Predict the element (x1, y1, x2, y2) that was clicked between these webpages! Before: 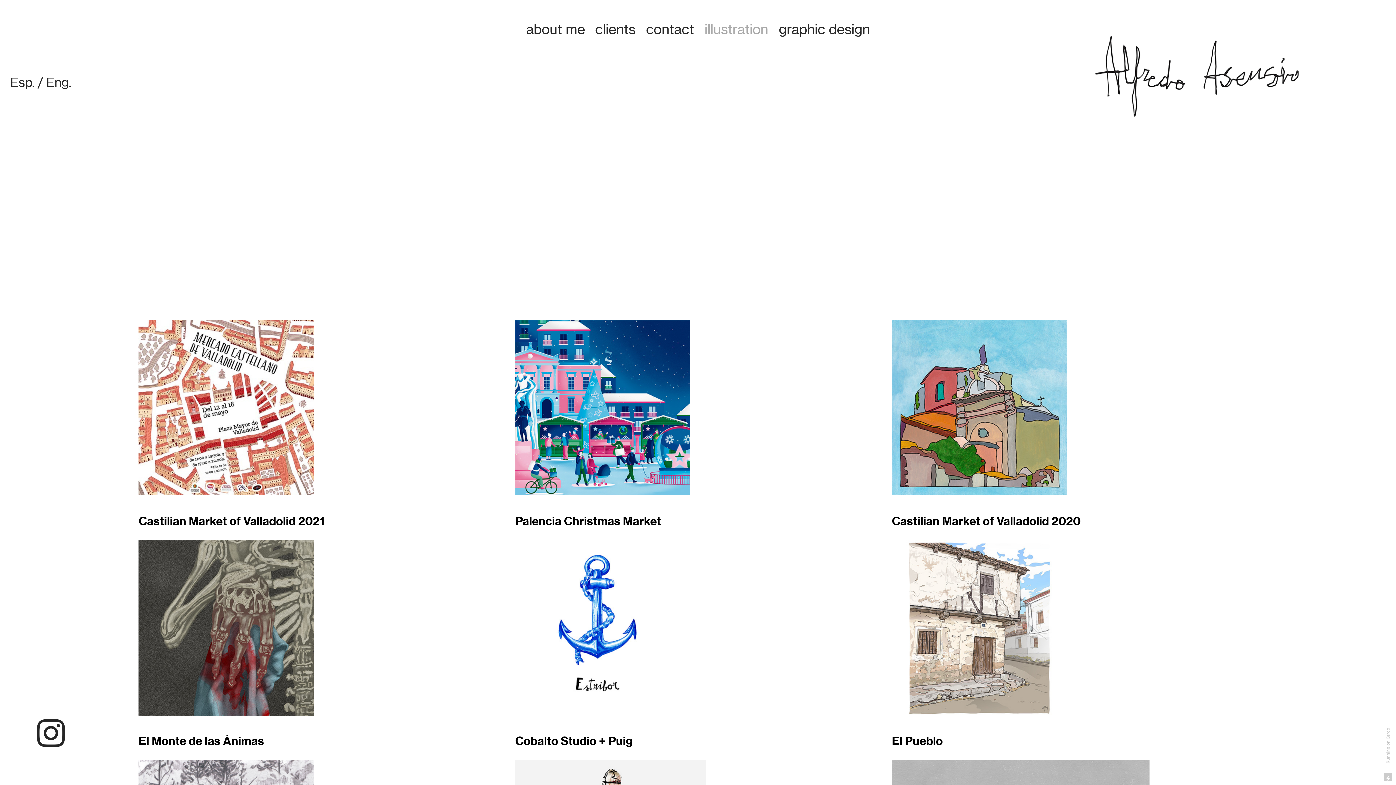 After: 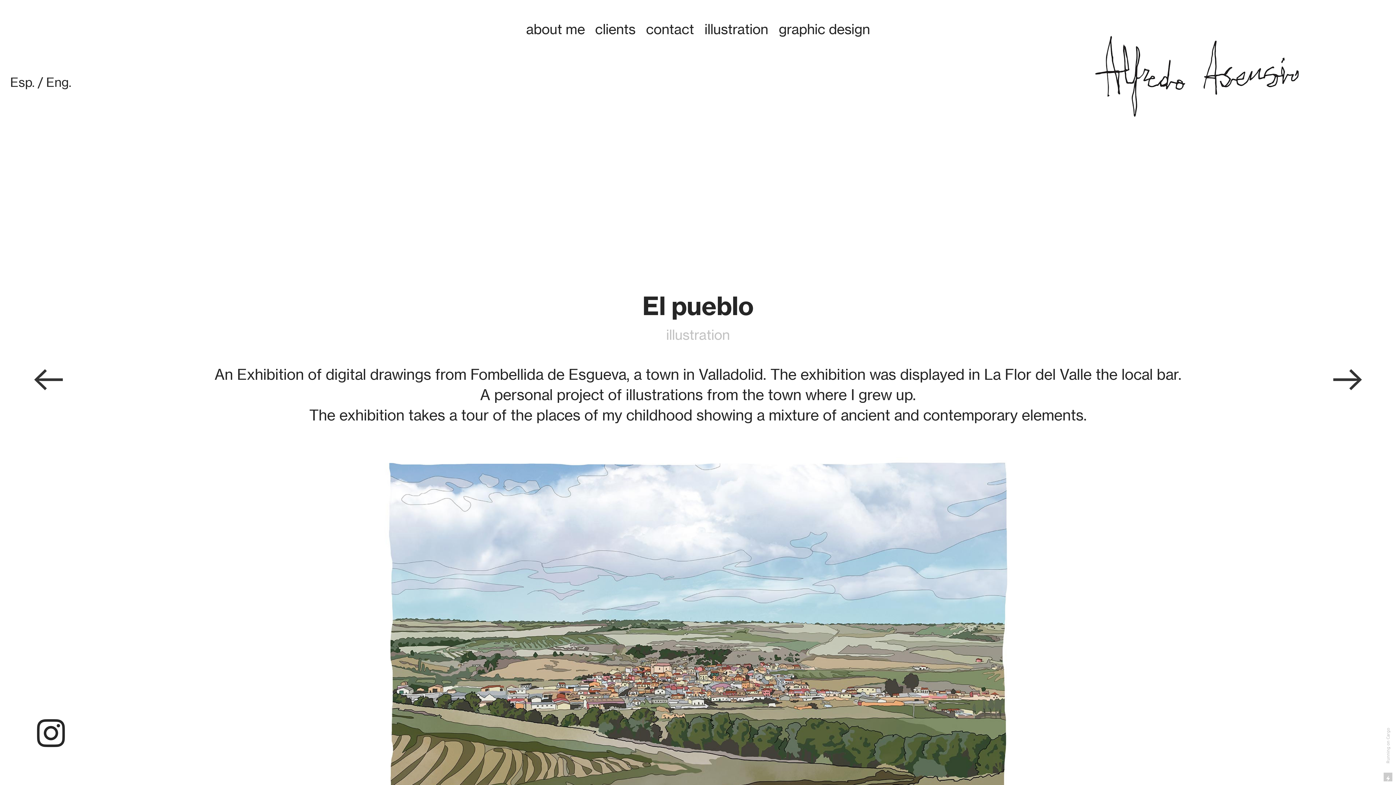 Action: bbox: (892, 710, 1067, 724)